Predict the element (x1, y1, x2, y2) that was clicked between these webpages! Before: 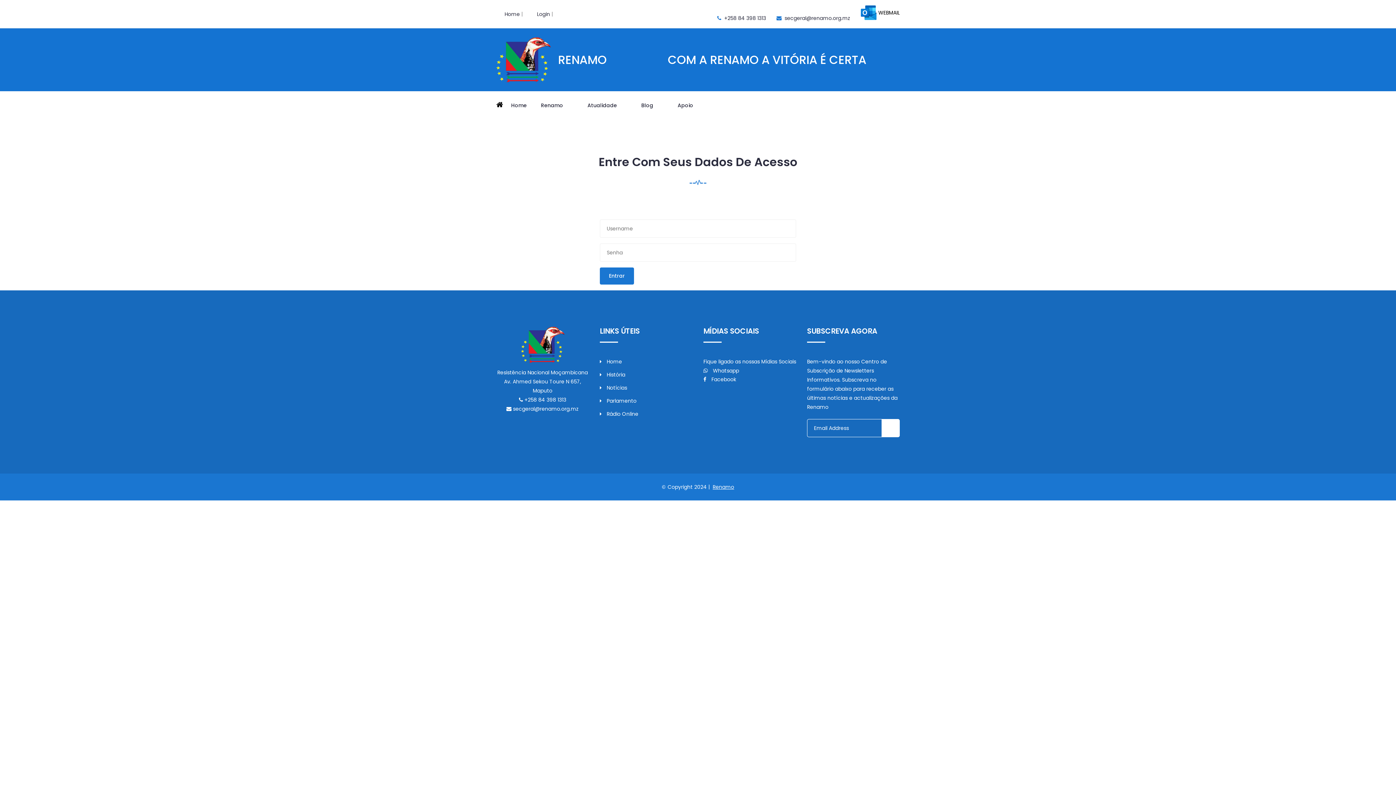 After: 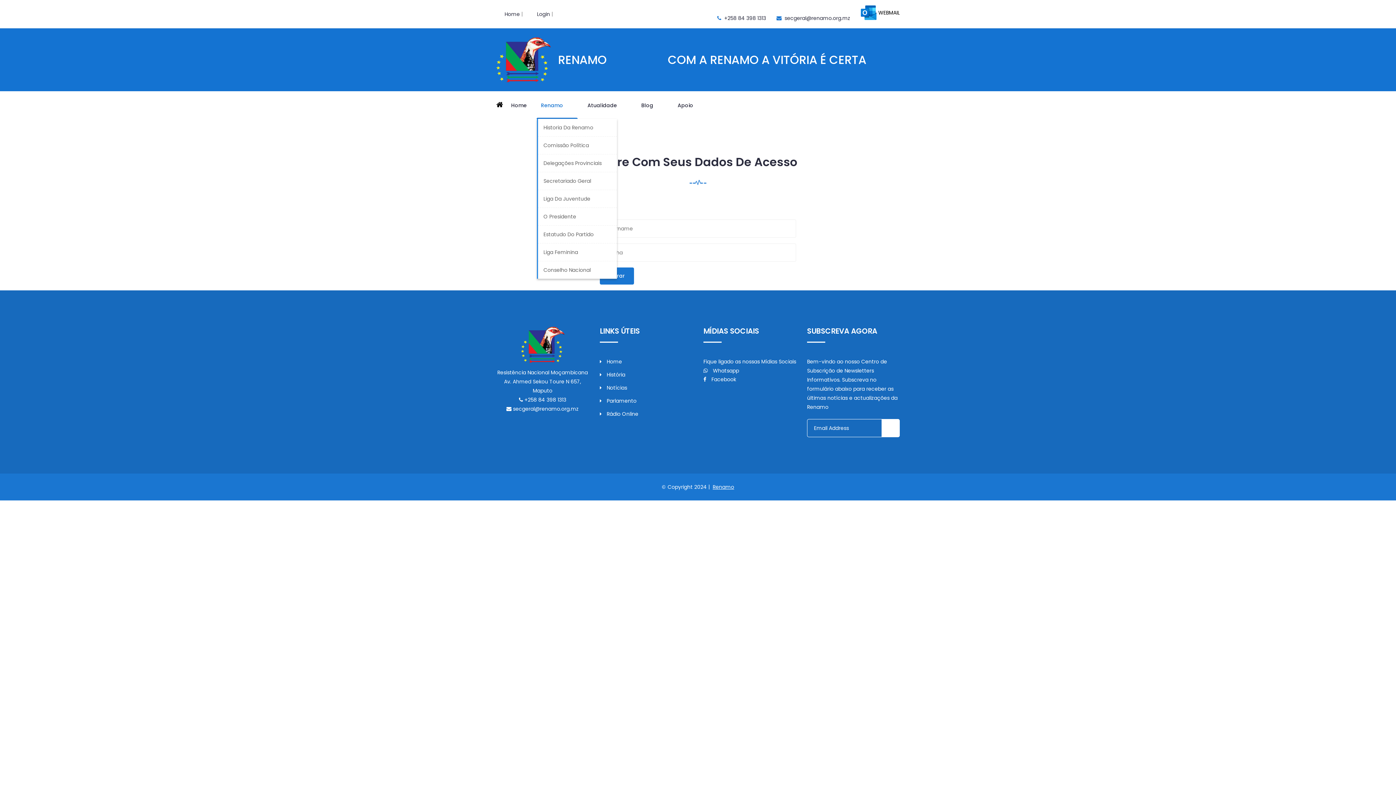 Action: bbox: (536, 92, 577, 118) label: Renamo 